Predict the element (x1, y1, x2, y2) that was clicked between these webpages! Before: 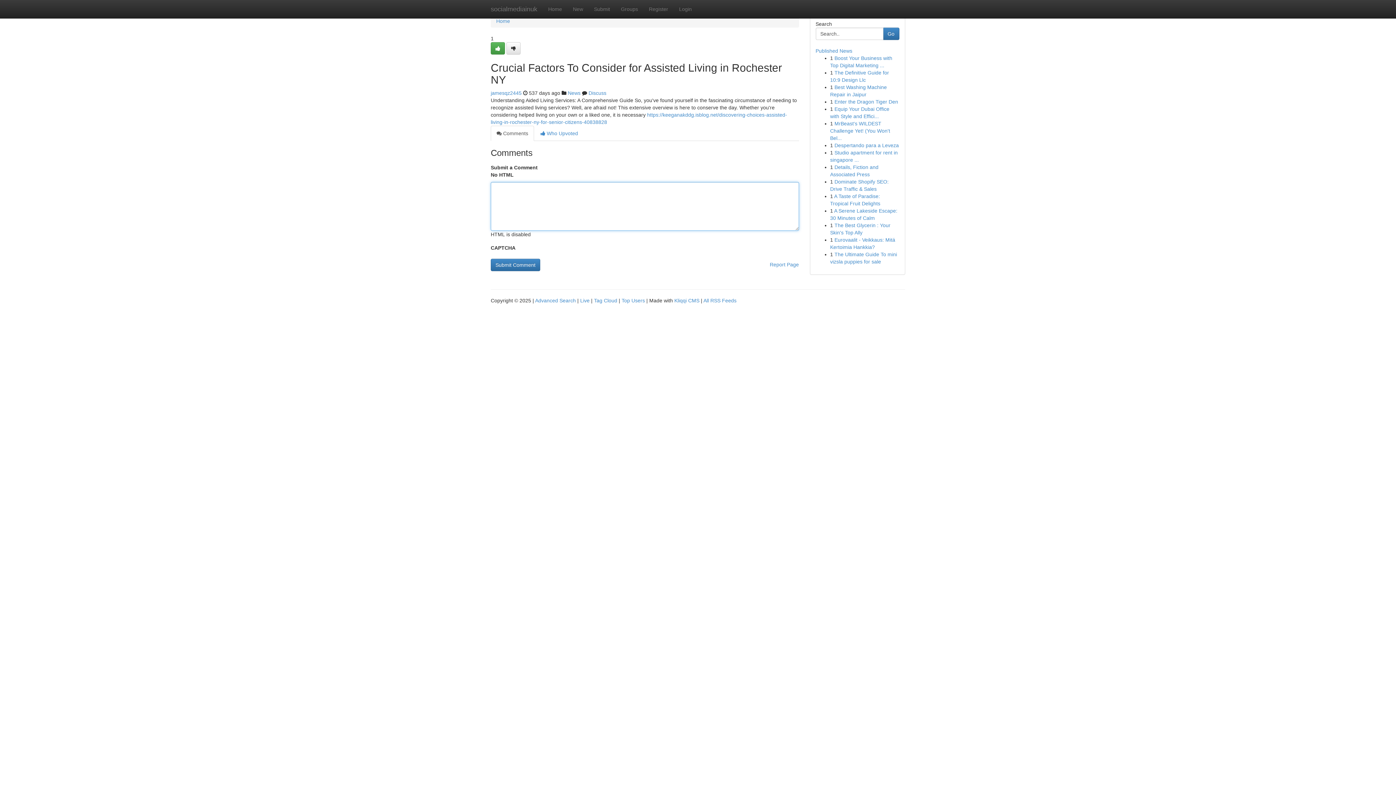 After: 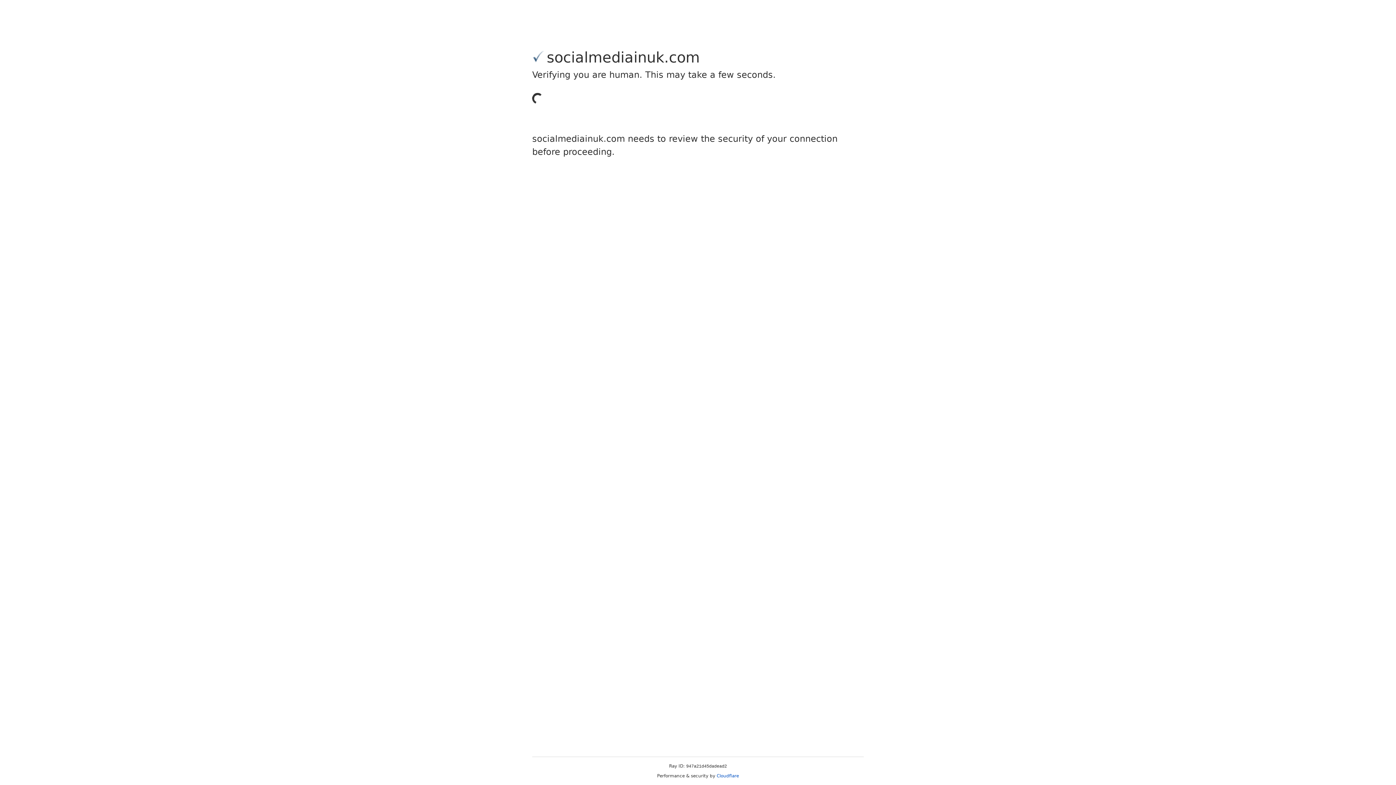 Action: label: jamesqz2445 bbox: (490, 90, 521, 96)